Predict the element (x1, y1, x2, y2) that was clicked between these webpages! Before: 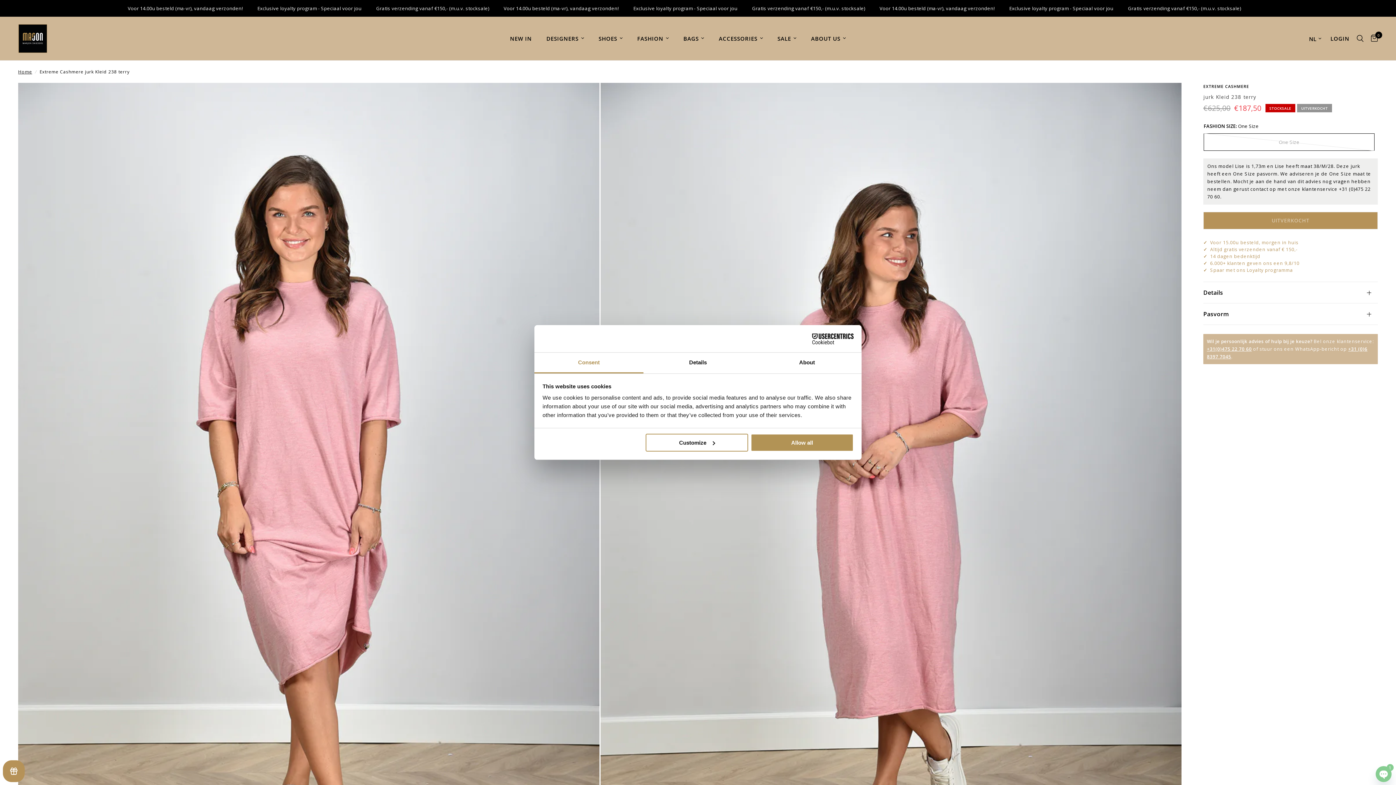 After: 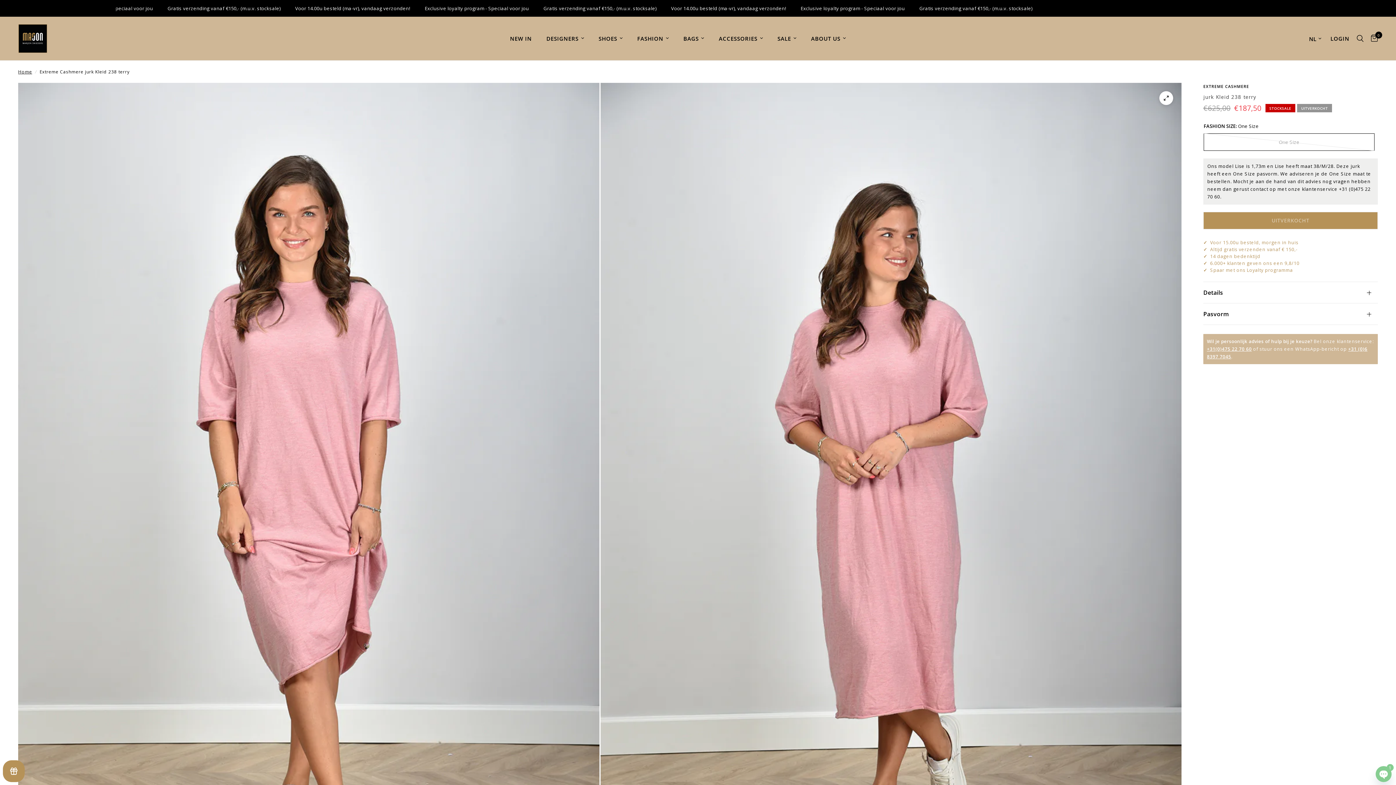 Action: bbox: (751, 433, 853, 451) label: Allow all